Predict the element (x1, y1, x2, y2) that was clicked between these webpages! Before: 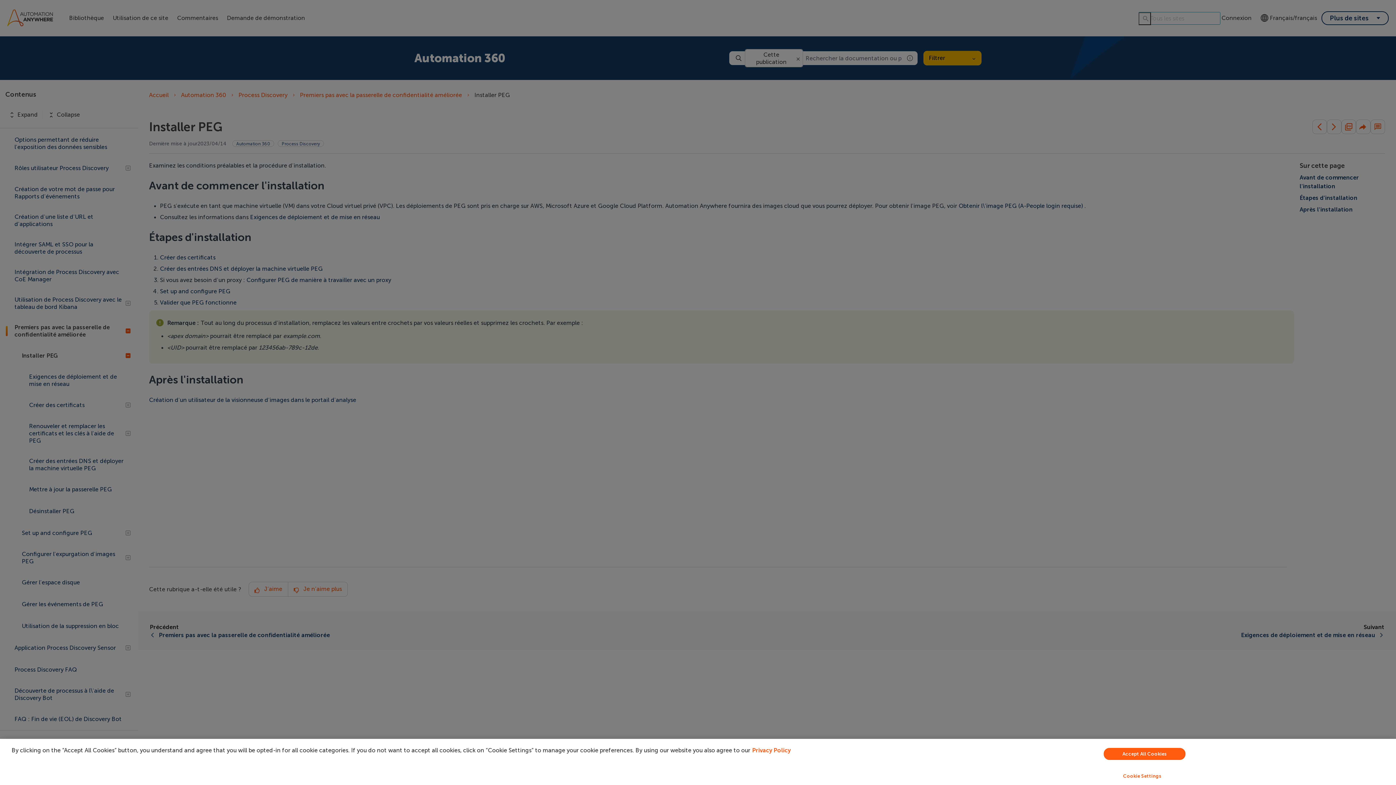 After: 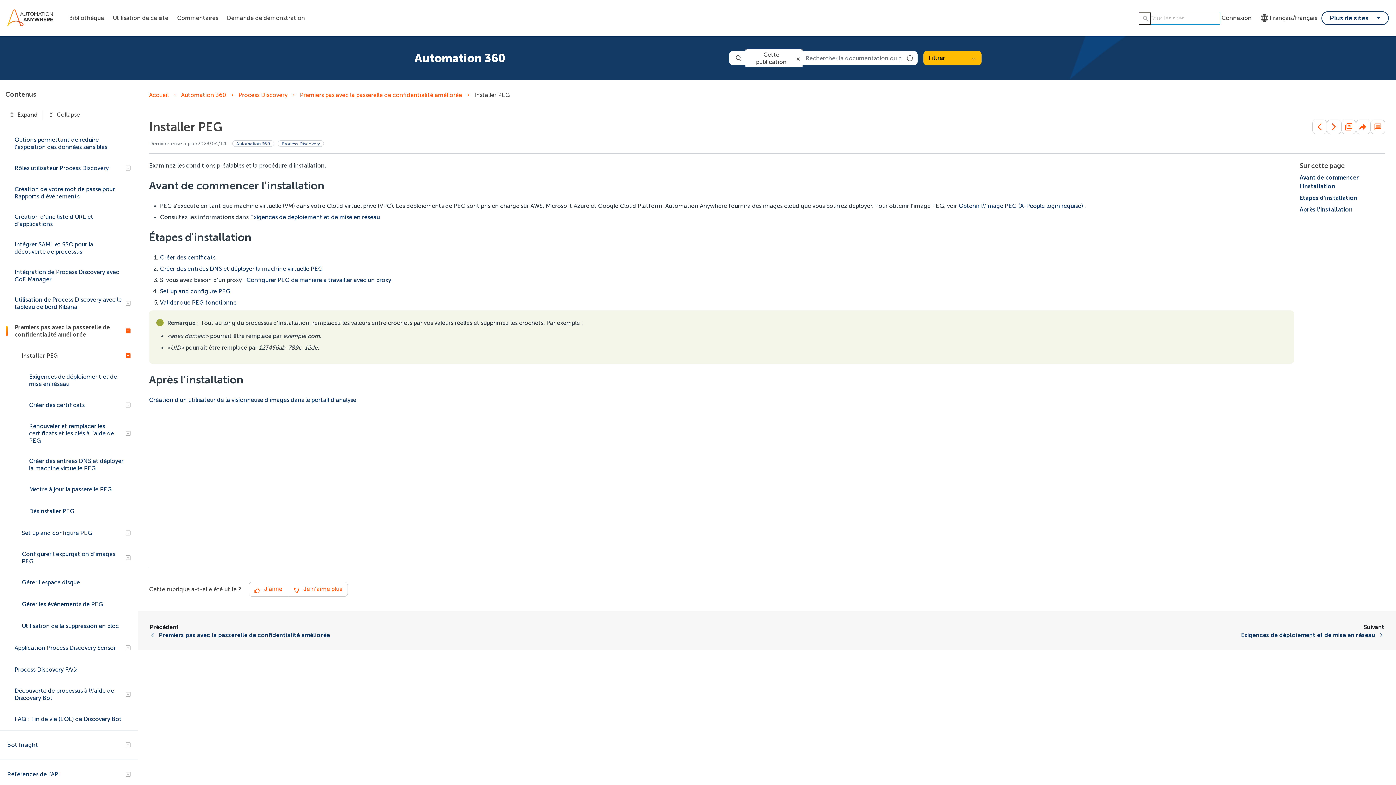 Action: label: Accept All Cookies bbox: (1104, 748, 1185, 760)